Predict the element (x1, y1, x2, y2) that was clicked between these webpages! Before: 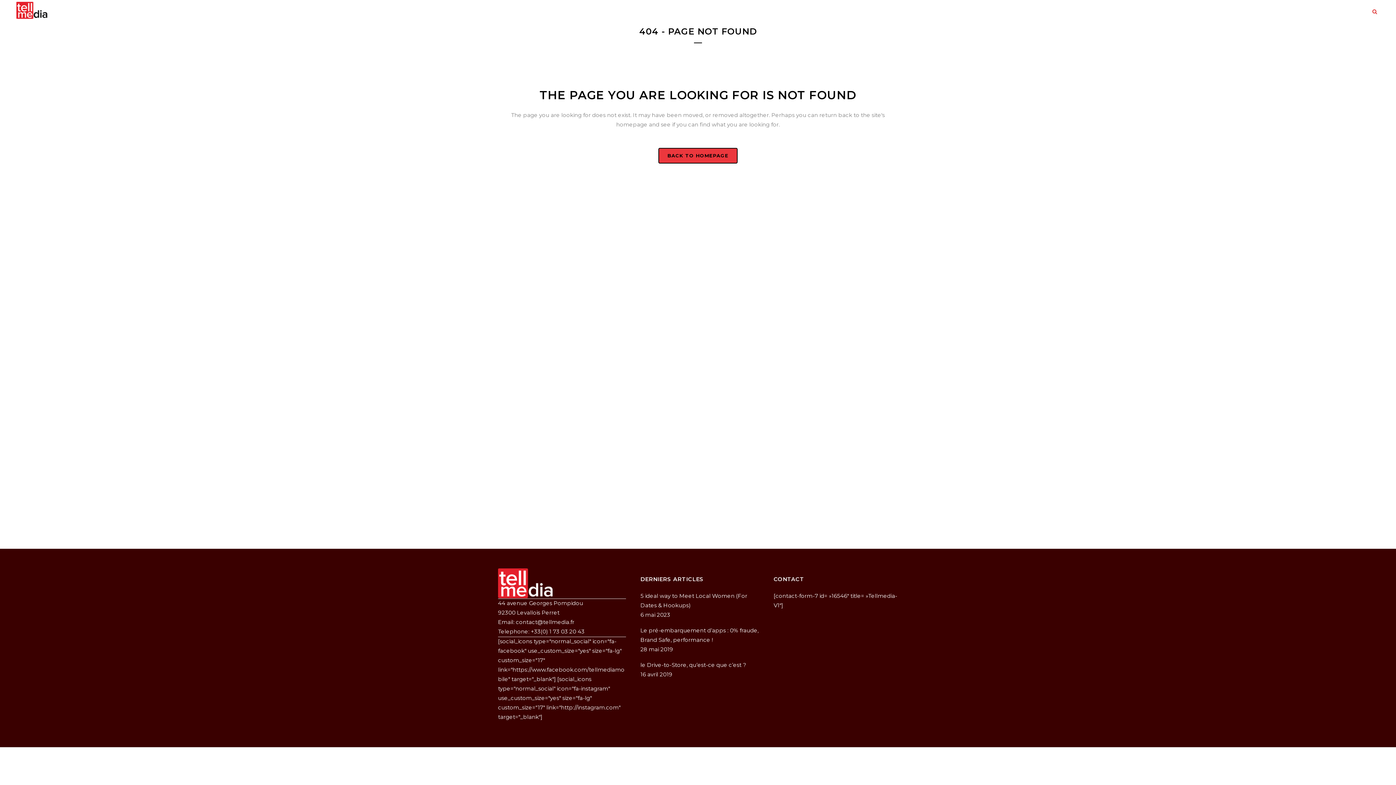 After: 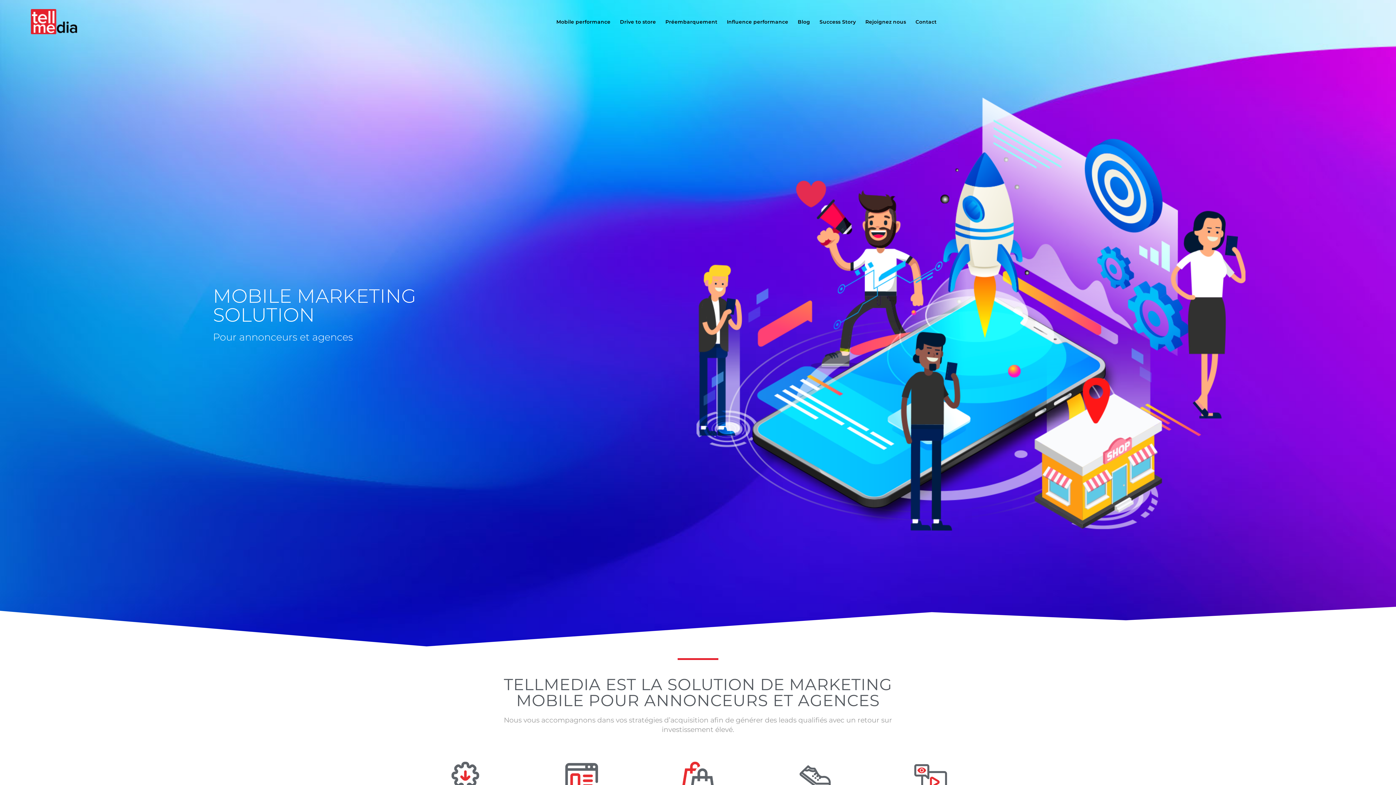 Action: bbox: (658, 148, 737, 163) label: BACK TO HOMEPAGE